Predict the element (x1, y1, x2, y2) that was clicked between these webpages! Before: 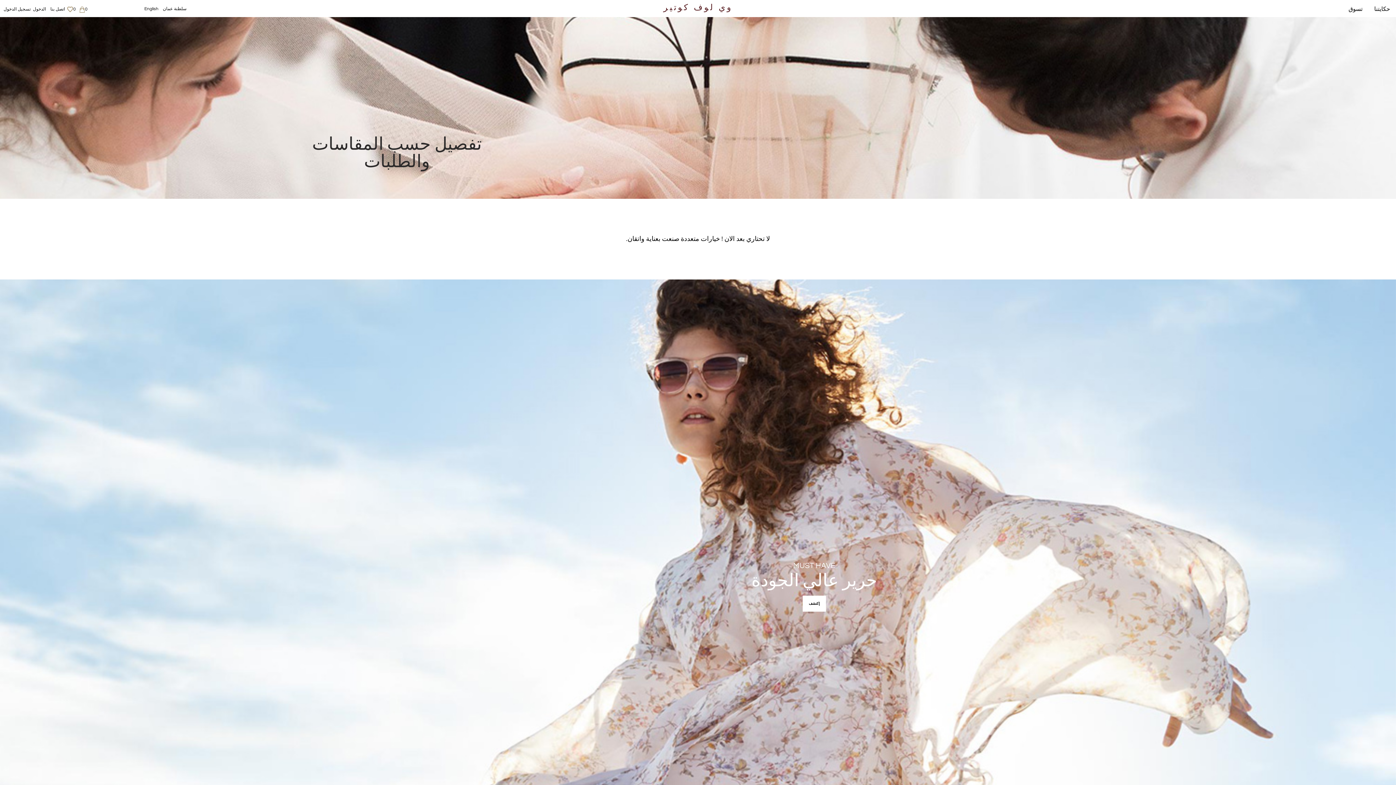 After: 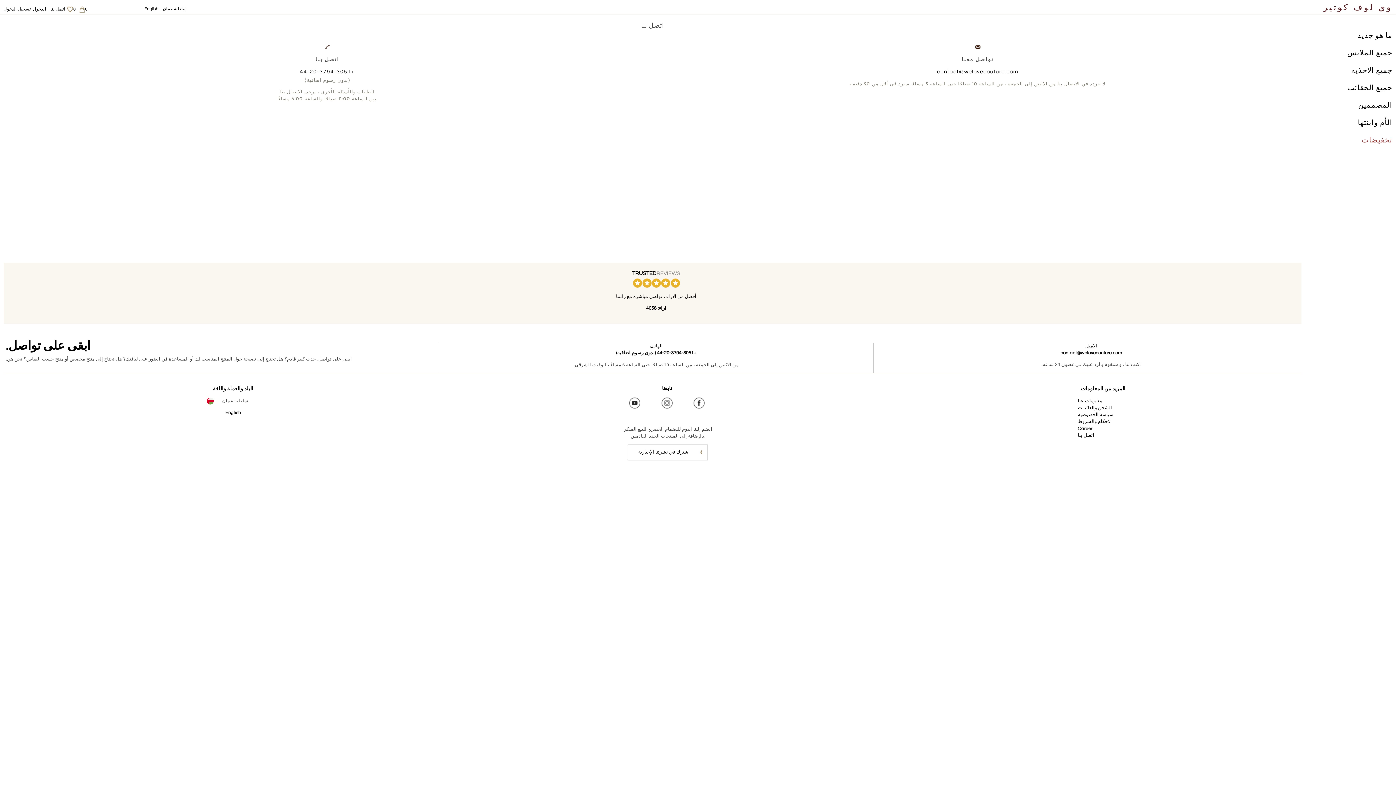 Action: label: اتصل بنا bbox: (50, 6, 64, 11)